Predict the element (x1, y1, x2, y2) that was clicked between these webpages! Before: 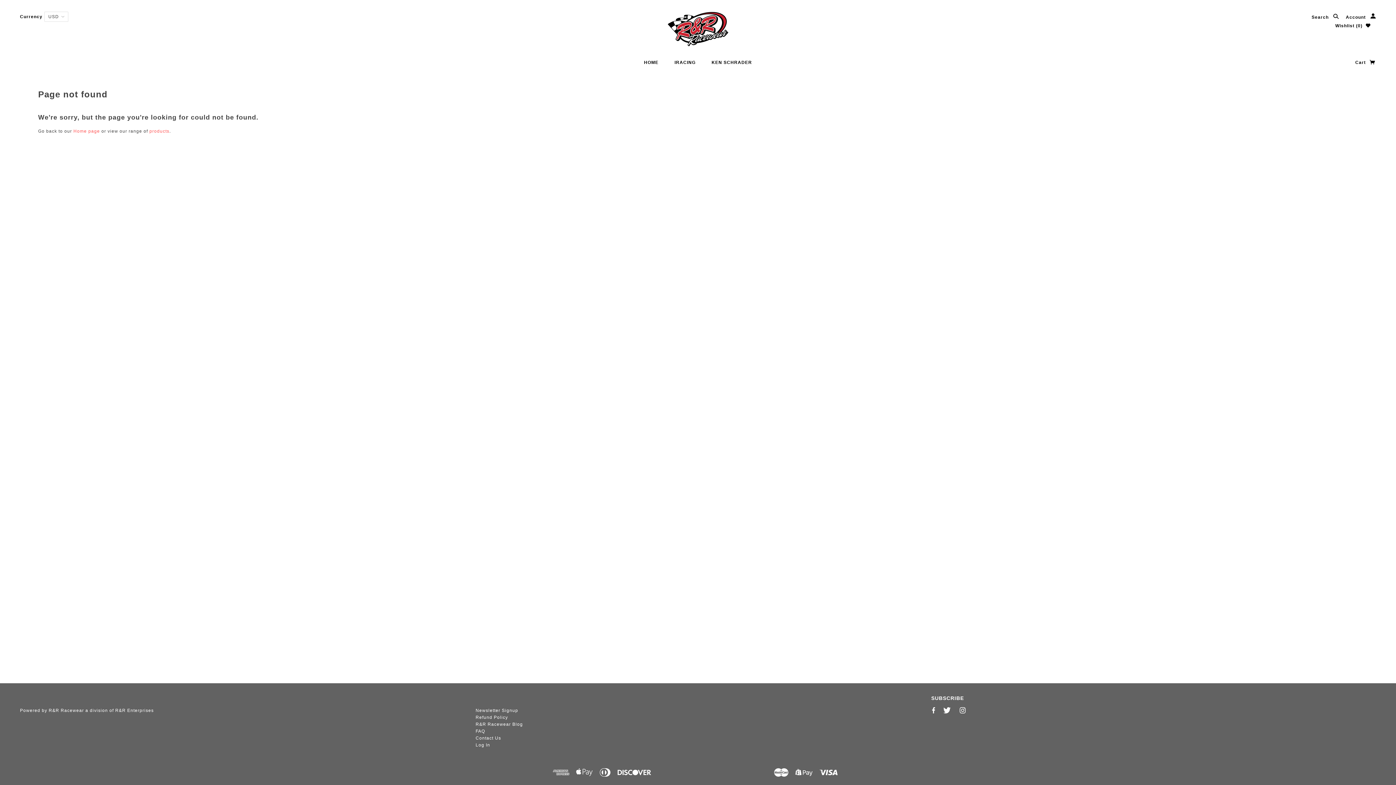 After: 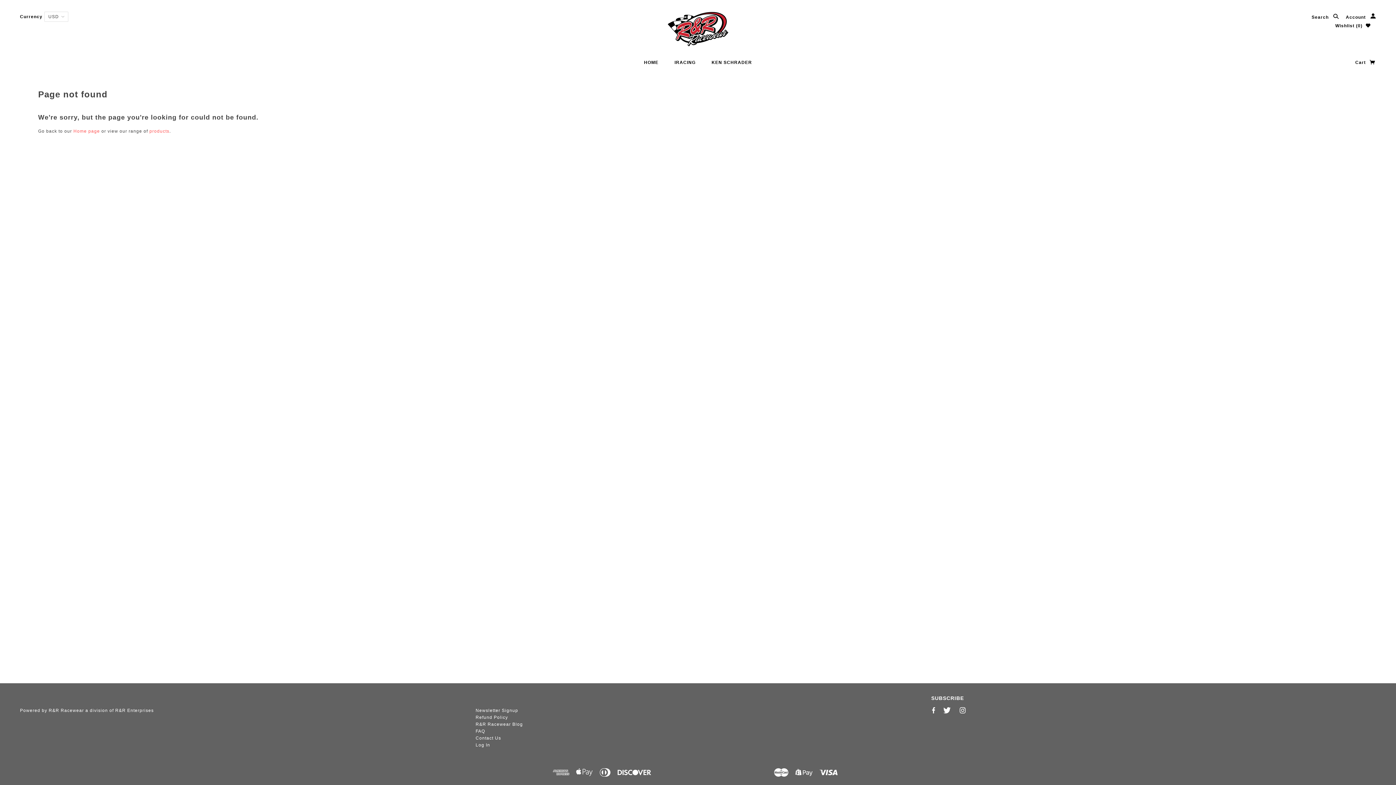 Action: bbox: (958, 707, 967, 715)